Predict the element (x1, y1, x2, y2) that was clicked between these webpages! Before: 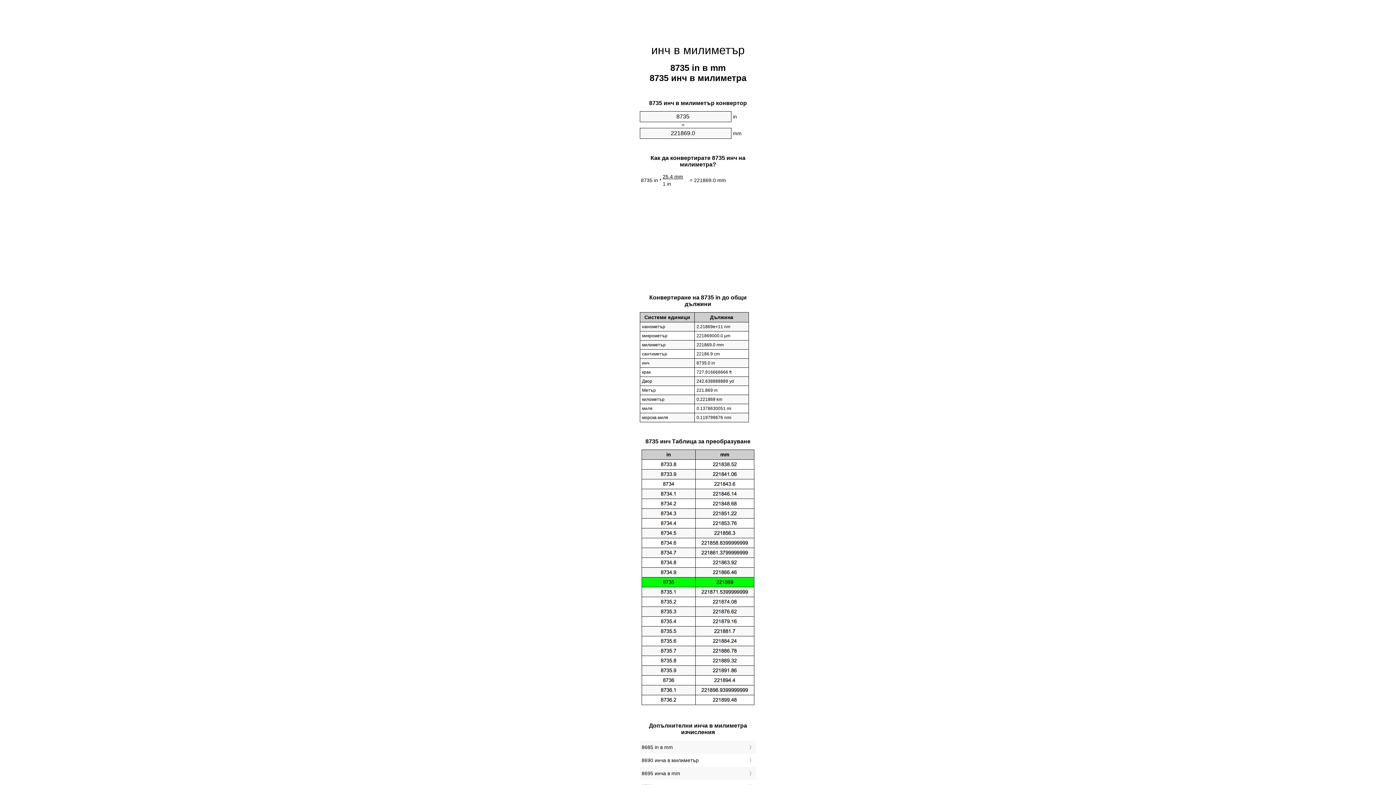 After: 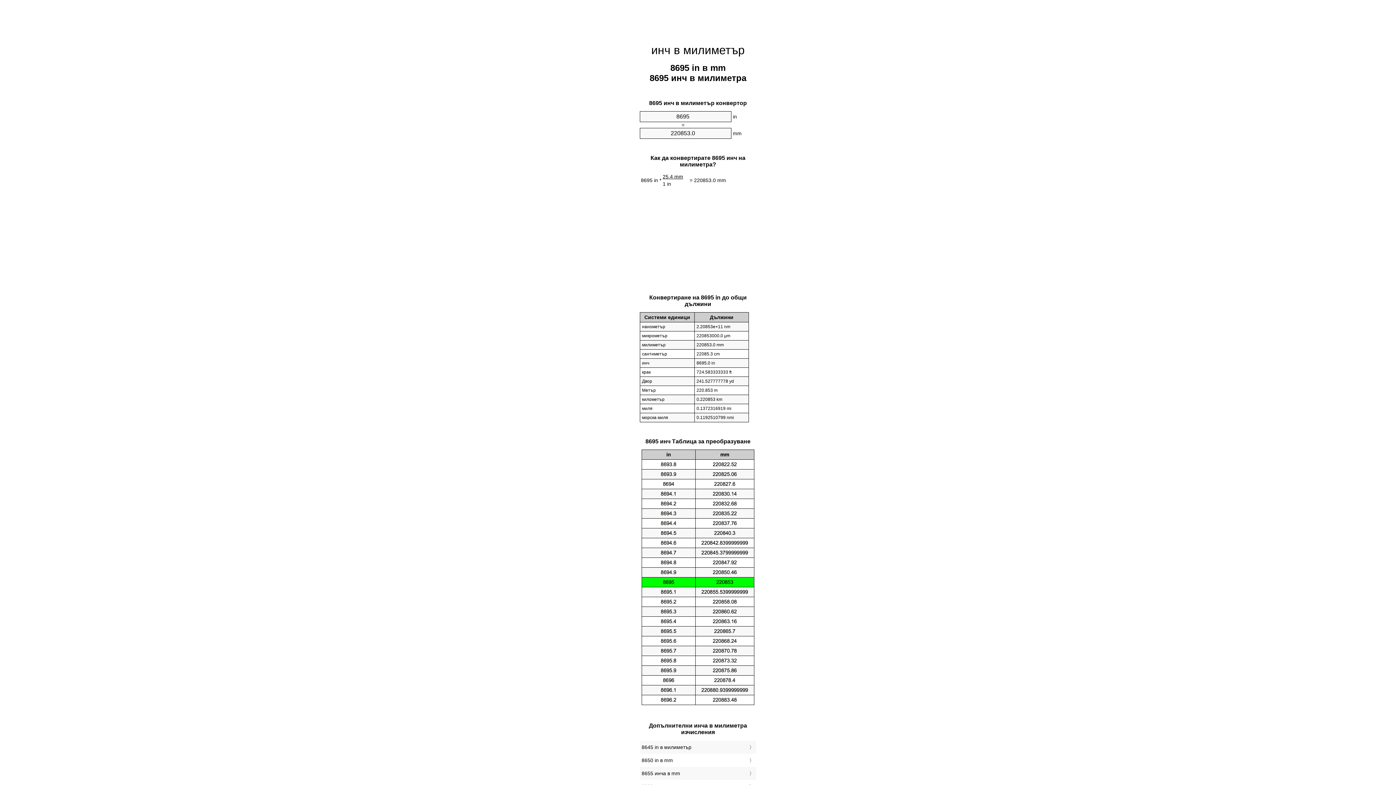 Action: label: 8695 инча в mm bbox: (641, 769, 754, 778)